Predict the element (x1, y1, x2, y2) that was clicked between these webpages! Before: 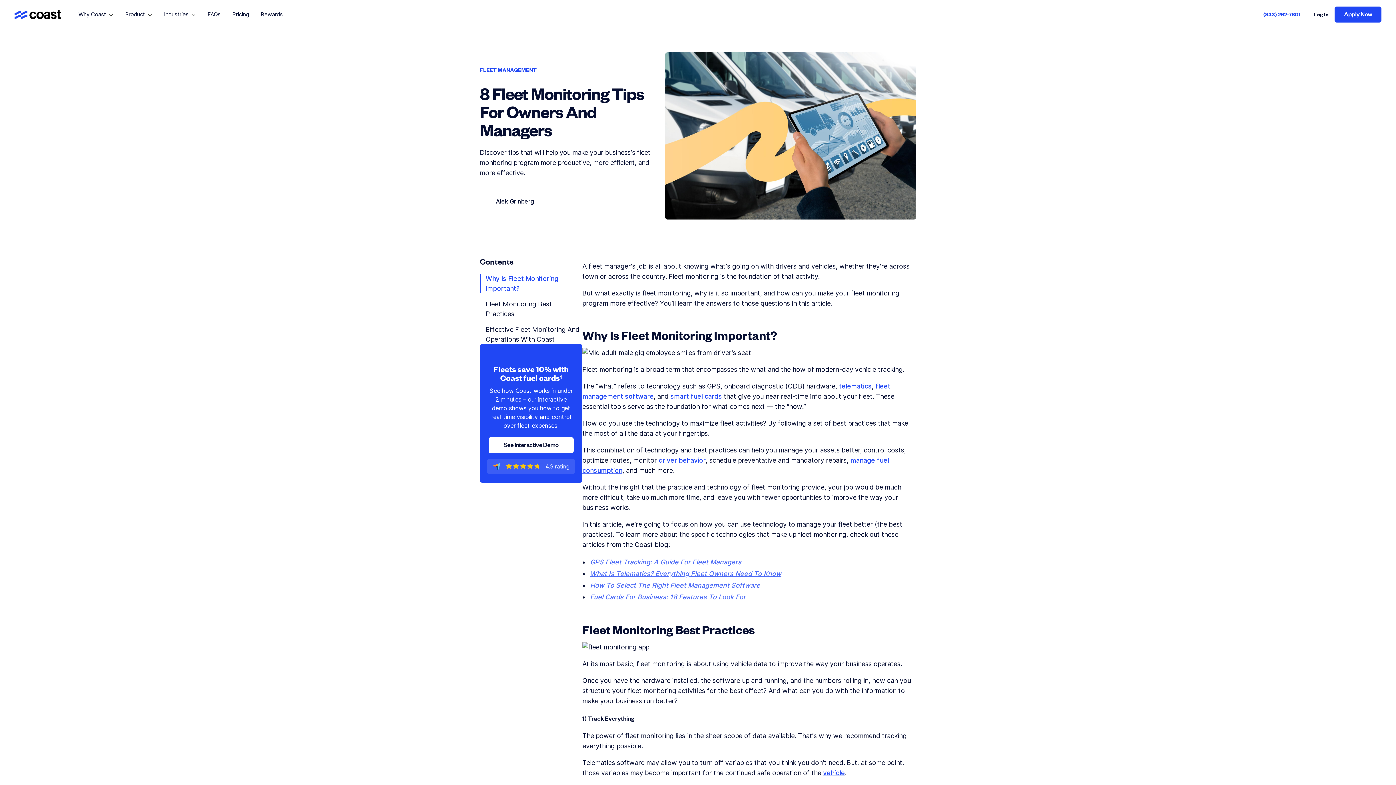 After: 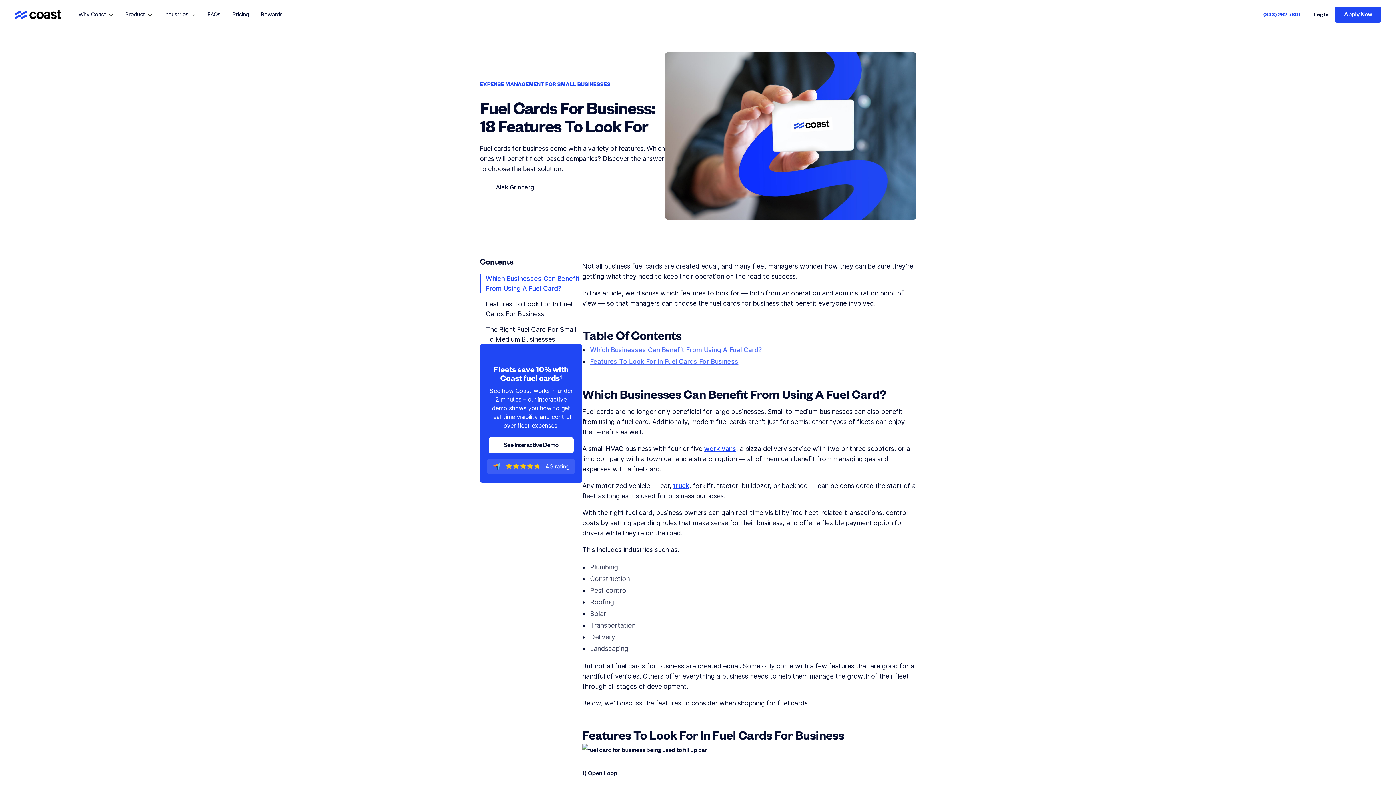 Action: label: Fuel Cards For Business: 18 Features To Look For bbox: (590, 593, 745, 601)